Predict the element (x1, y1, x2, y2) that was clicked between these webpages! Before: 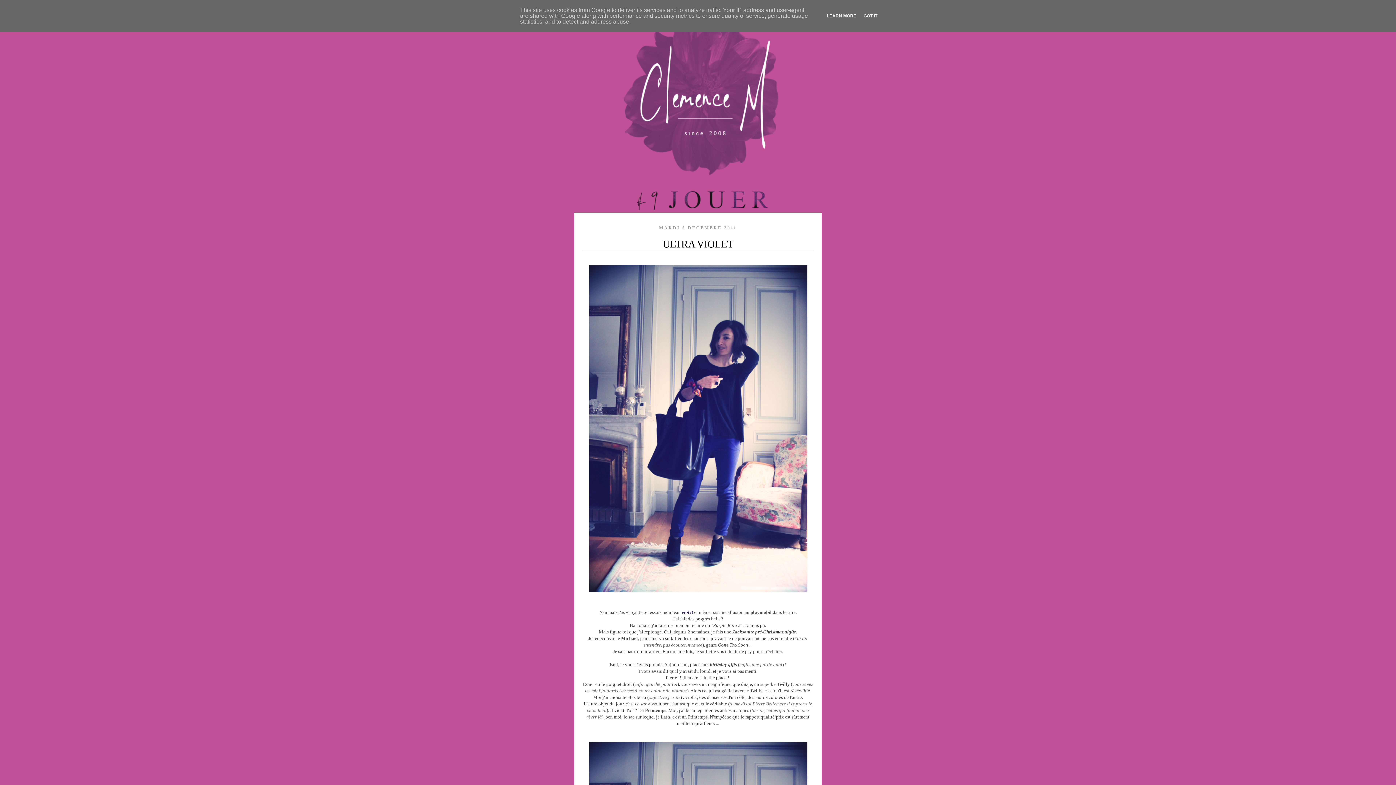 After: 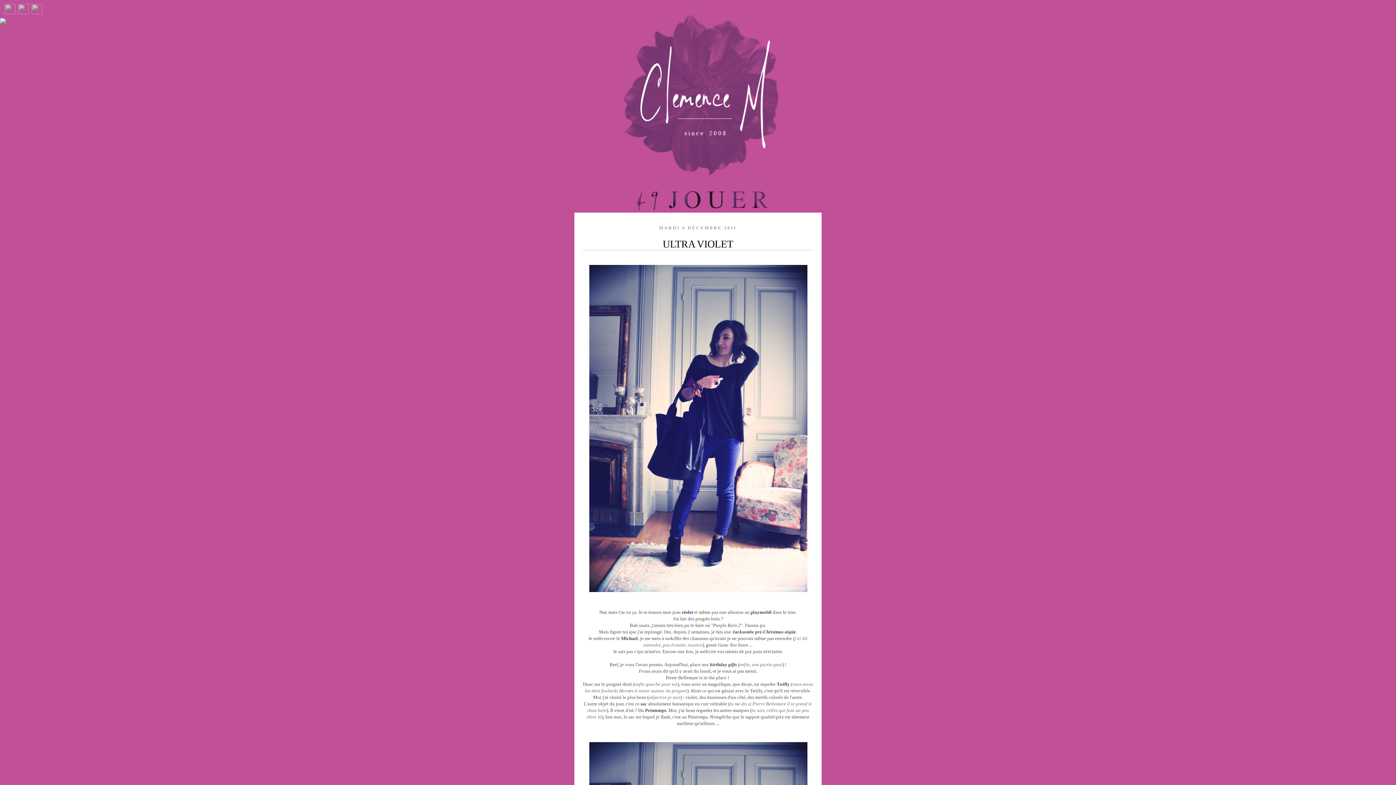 Action: bbox: (861, 13, 879, 18) label: GOT IT